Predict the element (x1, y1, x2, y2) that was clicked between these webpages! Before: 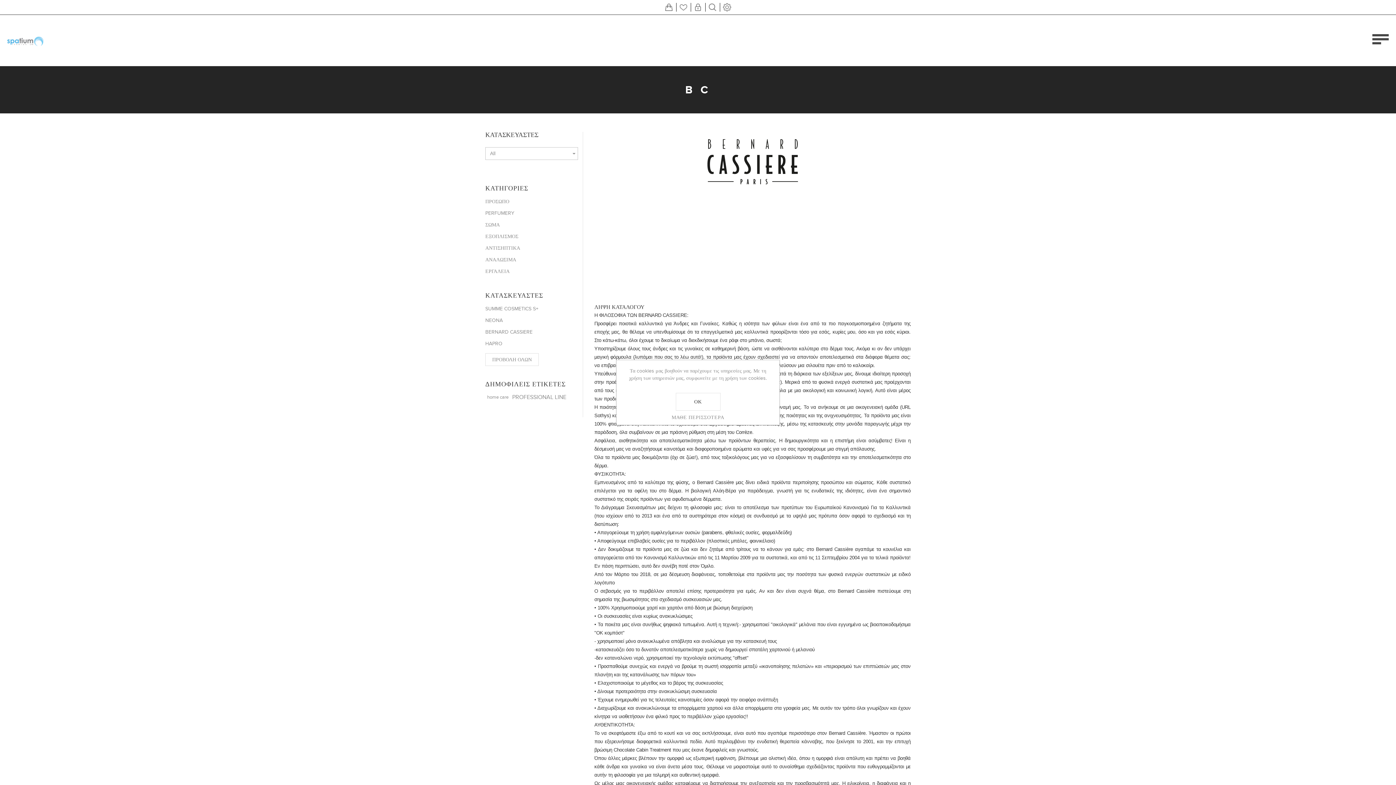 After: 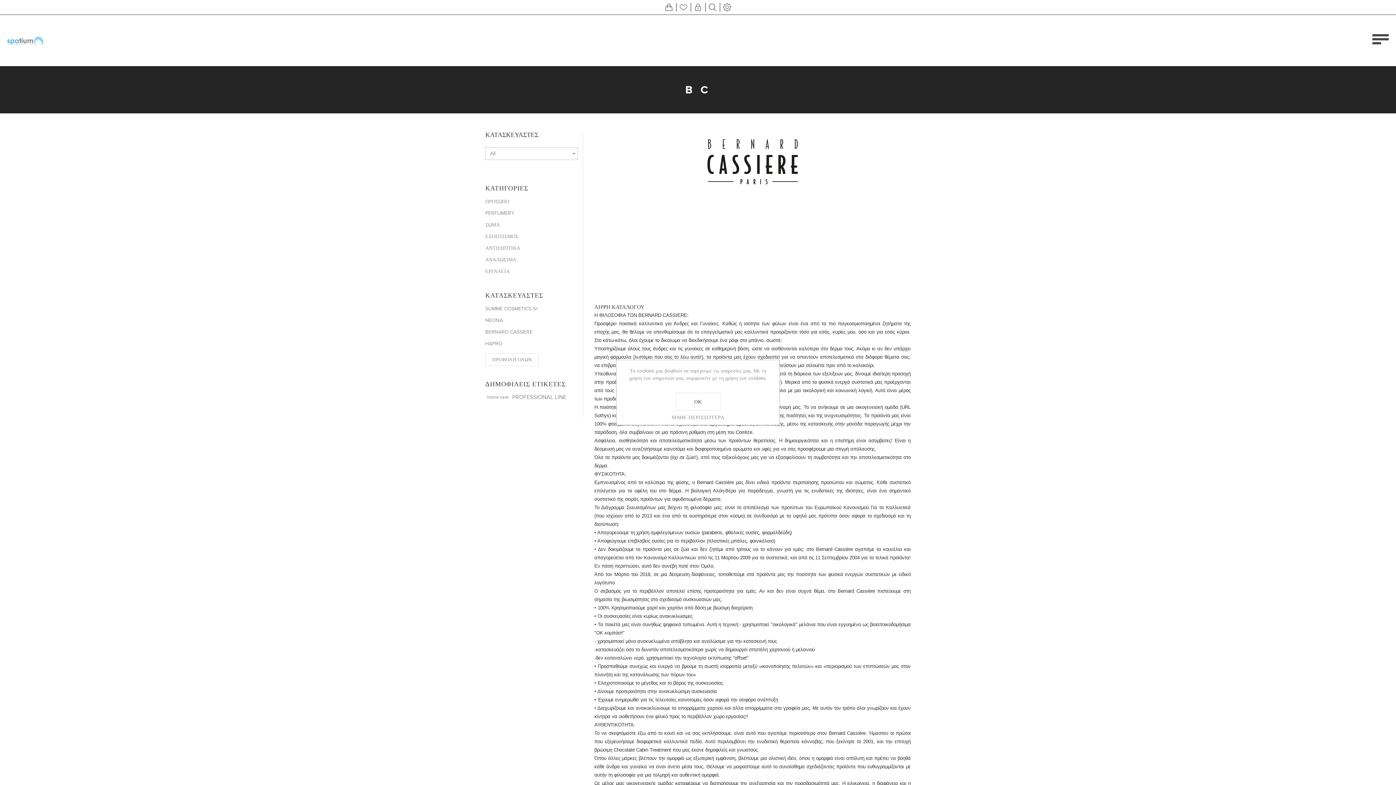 Action: bbox: (594, 304, 644, 310) label: ΛΗΨΗ ΚΑΤΑΛΟΓΟΥ